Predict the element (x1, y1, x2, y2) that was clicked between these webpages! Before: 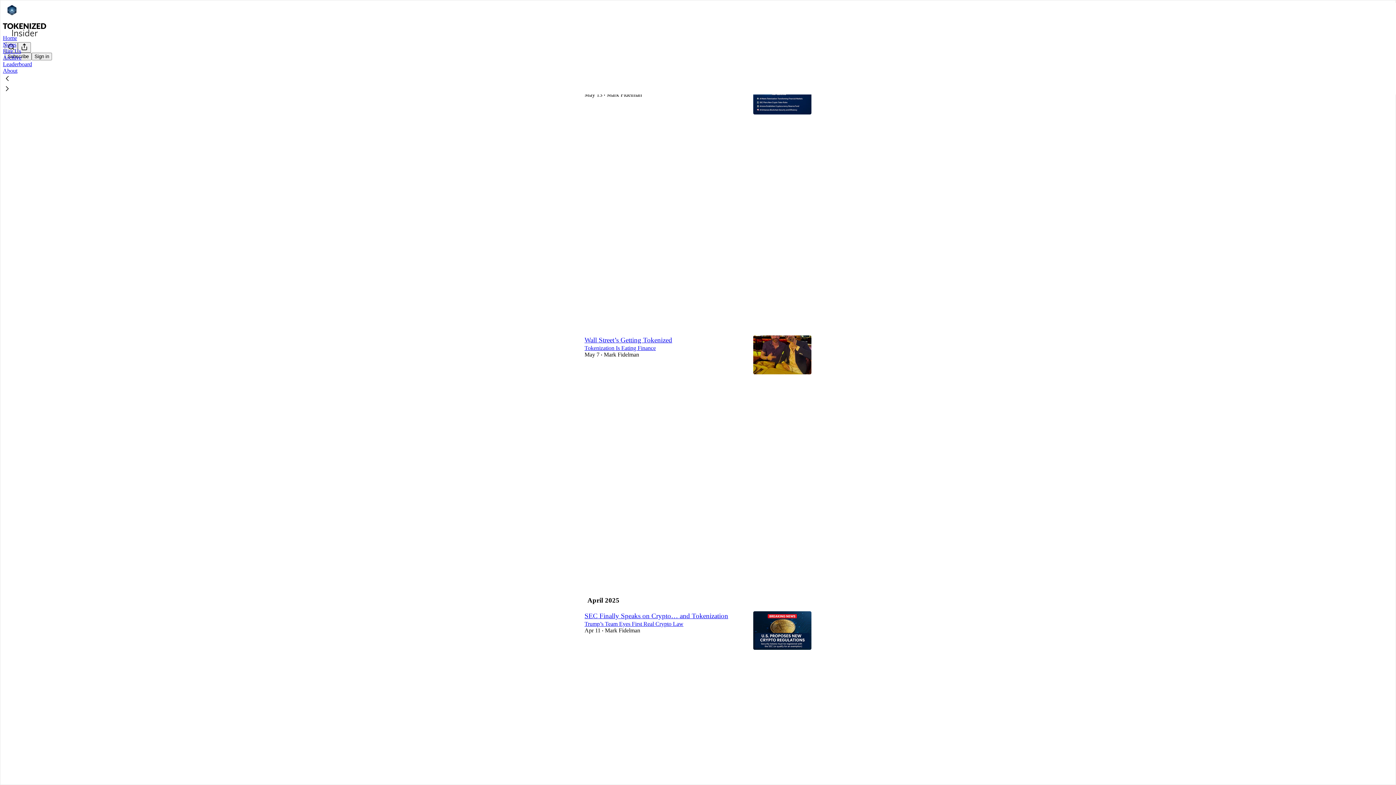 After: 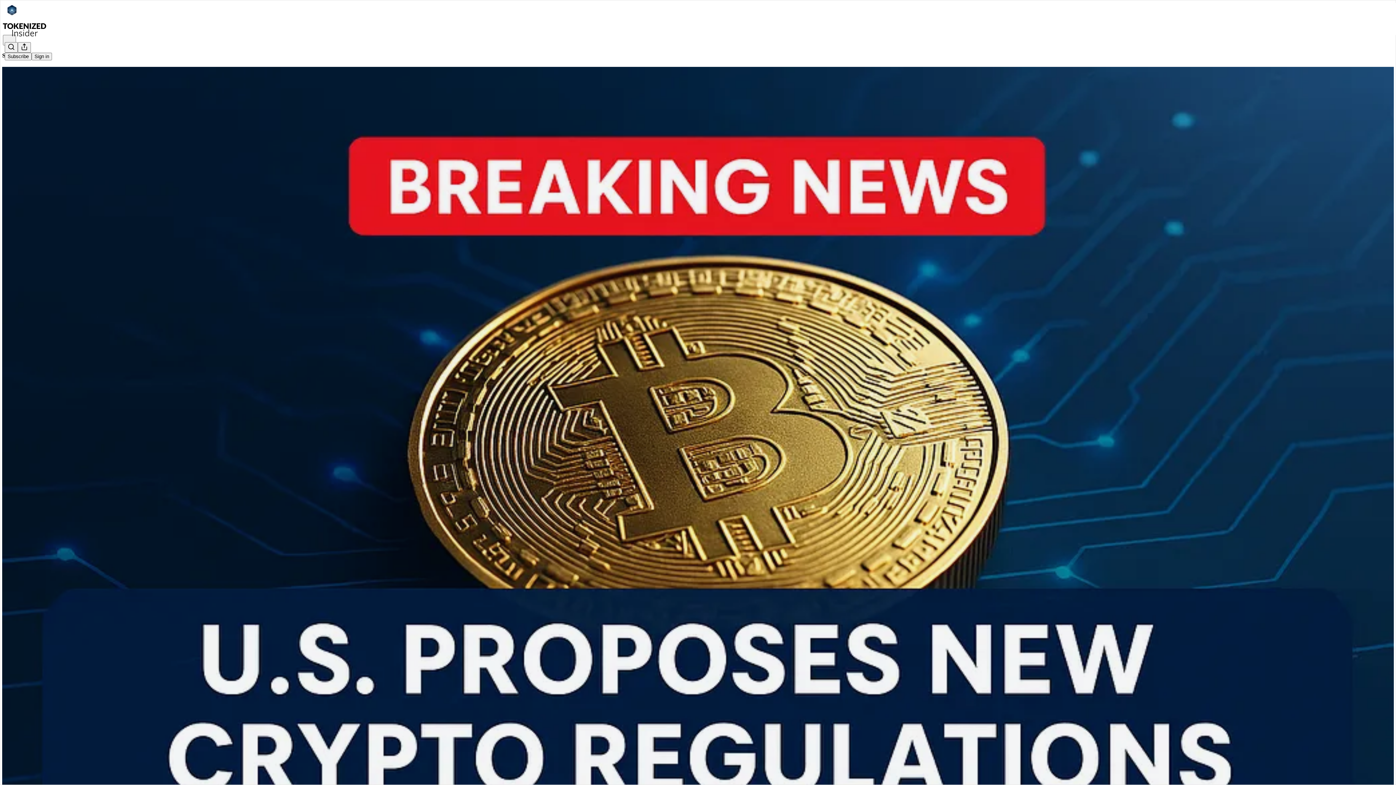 Action: bbox: (584, 679, 745, 783) label: Tokenized Insider (by SmartBlocks)
SEC Finally Speaks on Crypto… and Tokenization